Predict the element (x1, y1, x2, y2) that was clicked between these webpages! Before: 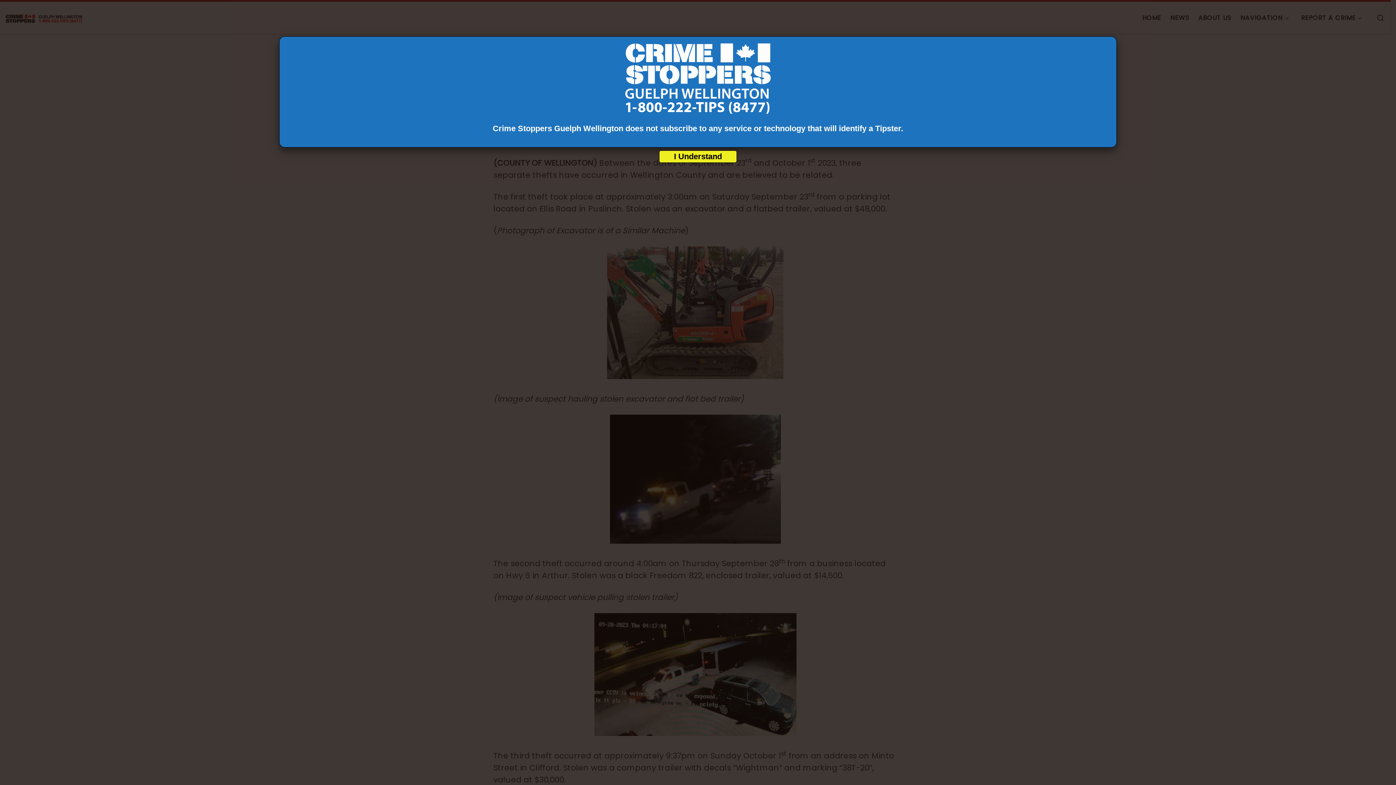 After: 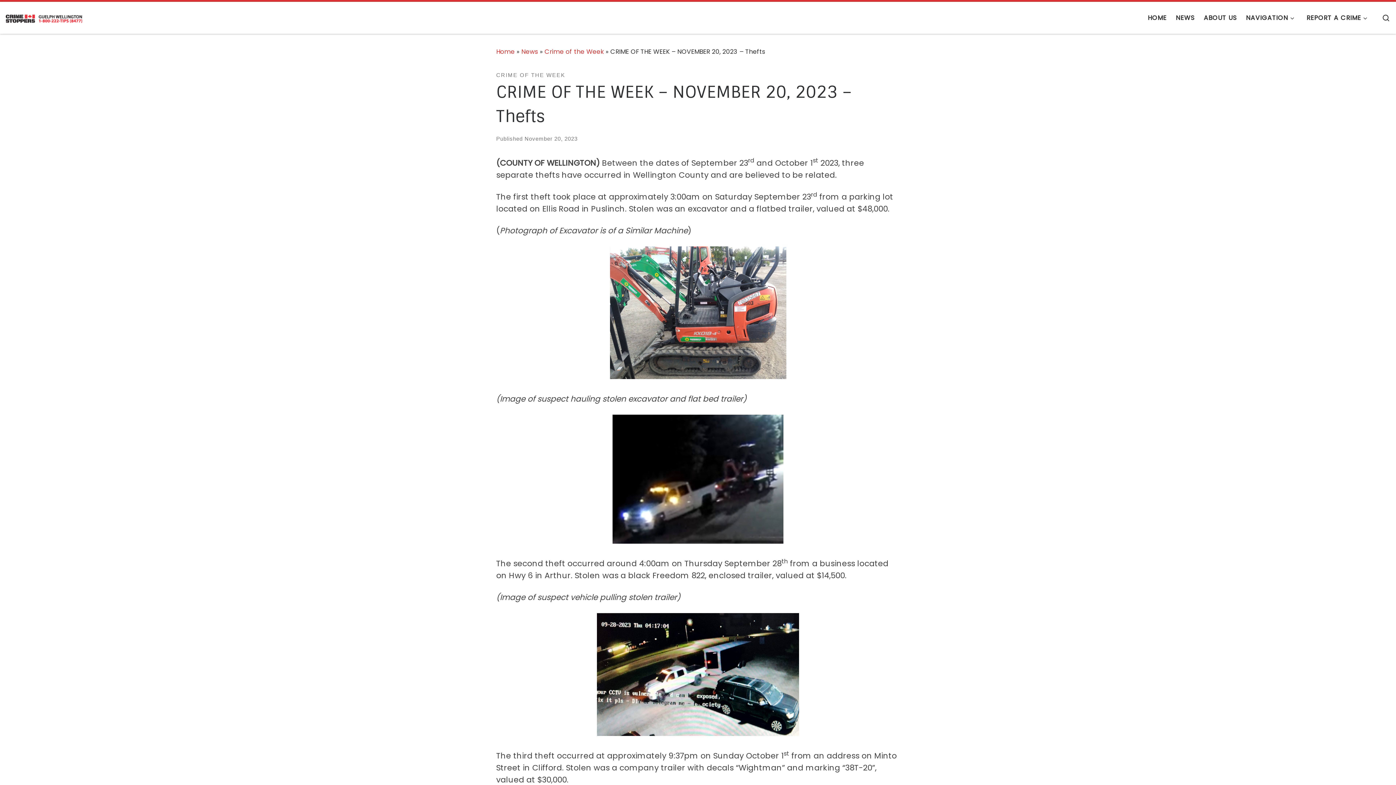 Action: label: Close bbox: (659, 150, 737, 162)